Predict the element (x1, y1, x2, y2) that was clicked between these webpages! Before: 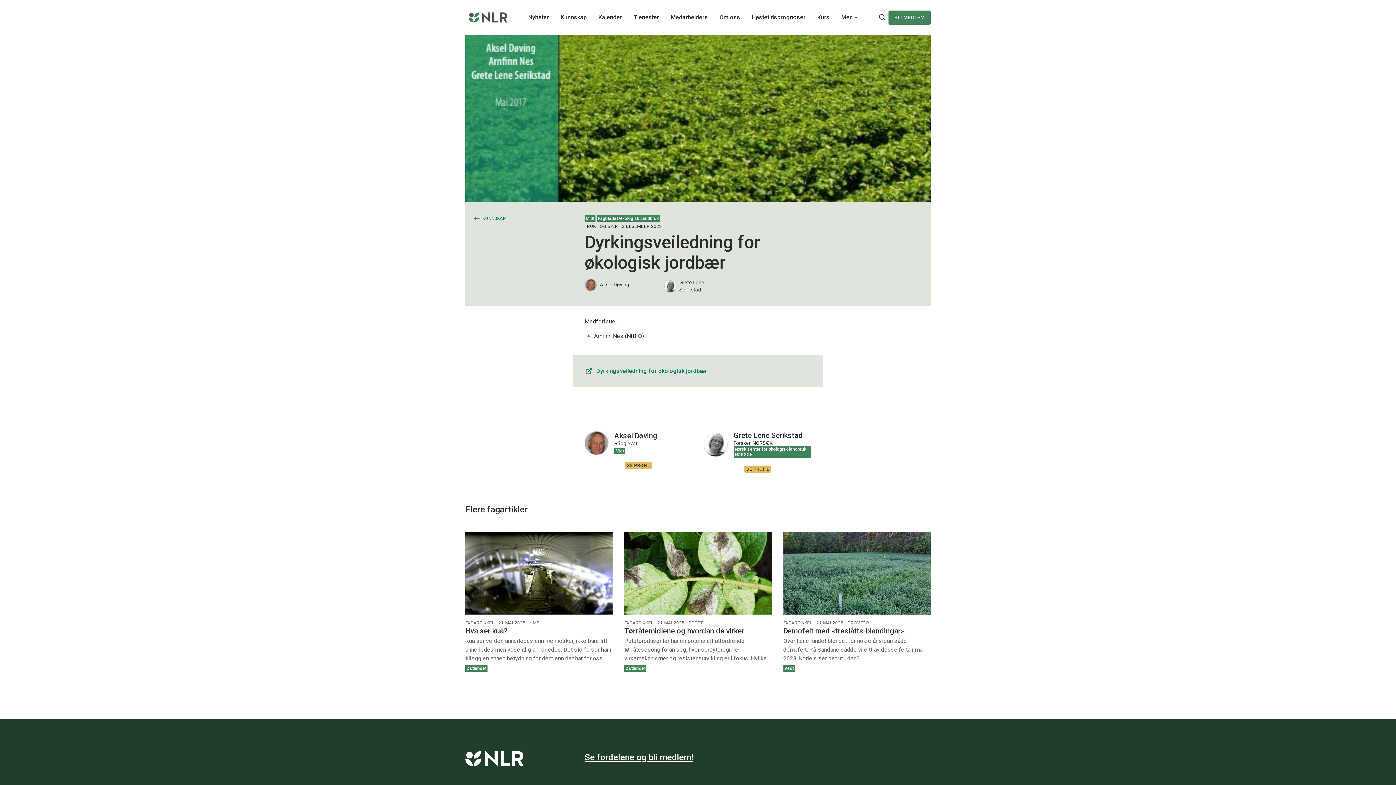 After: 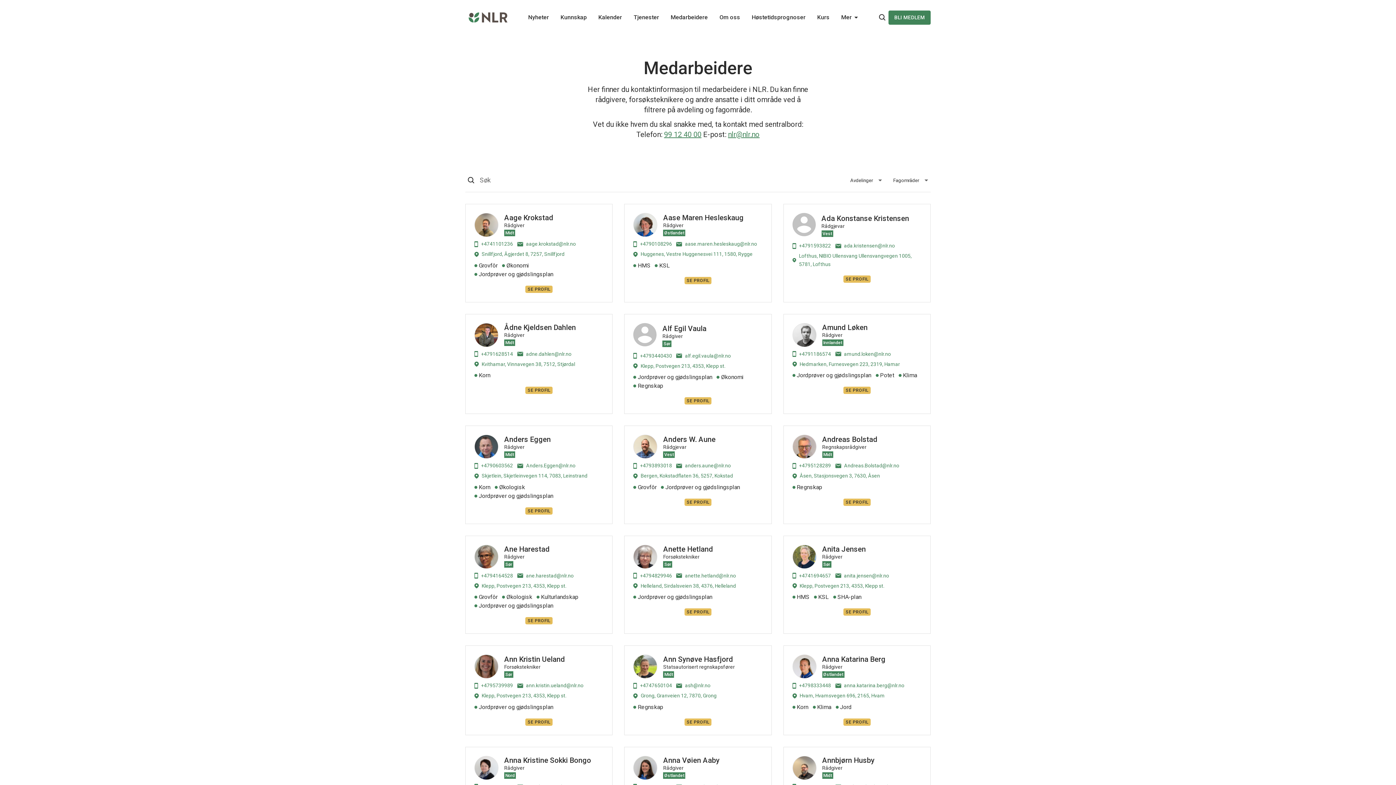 Action: bbox: (670, 13, 708, 20) label: Main navigation - Medarbeidere...